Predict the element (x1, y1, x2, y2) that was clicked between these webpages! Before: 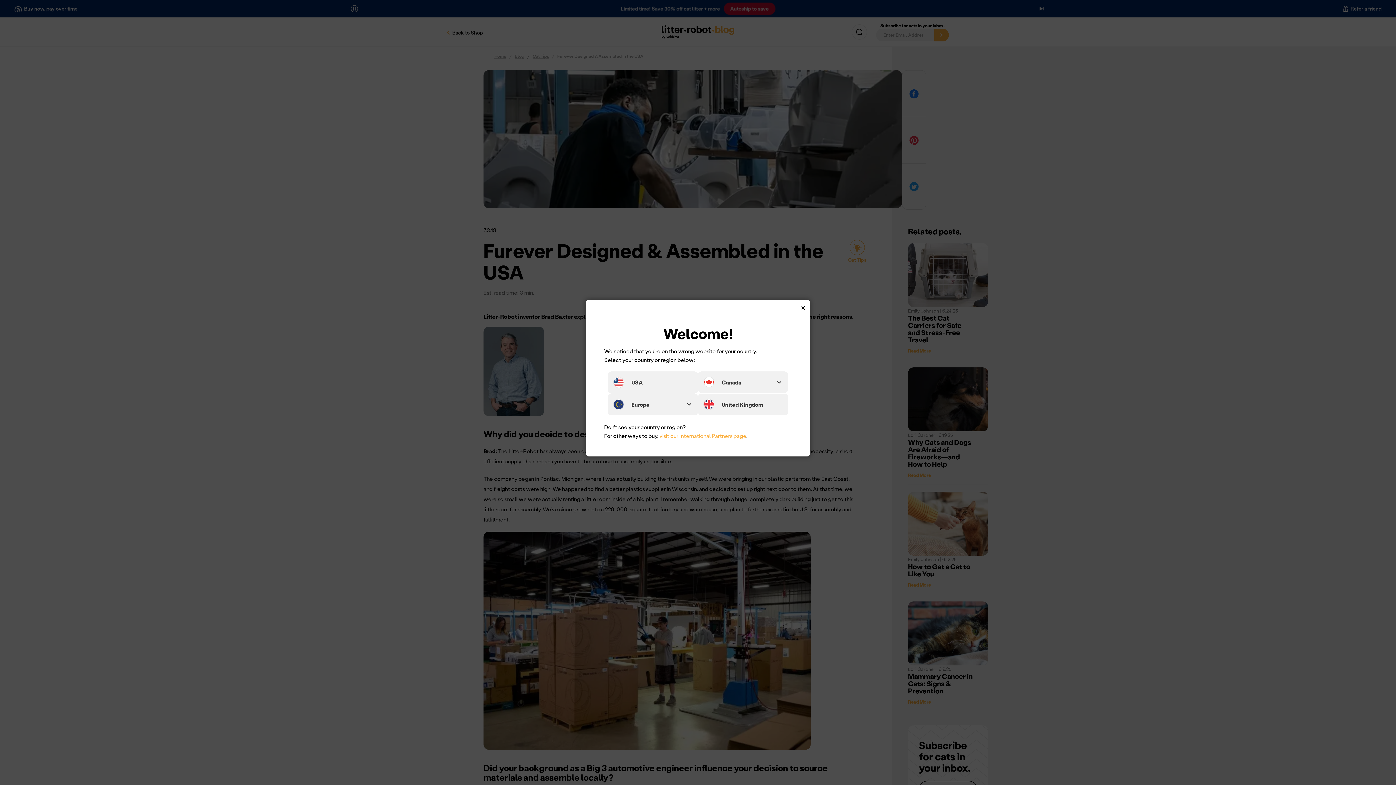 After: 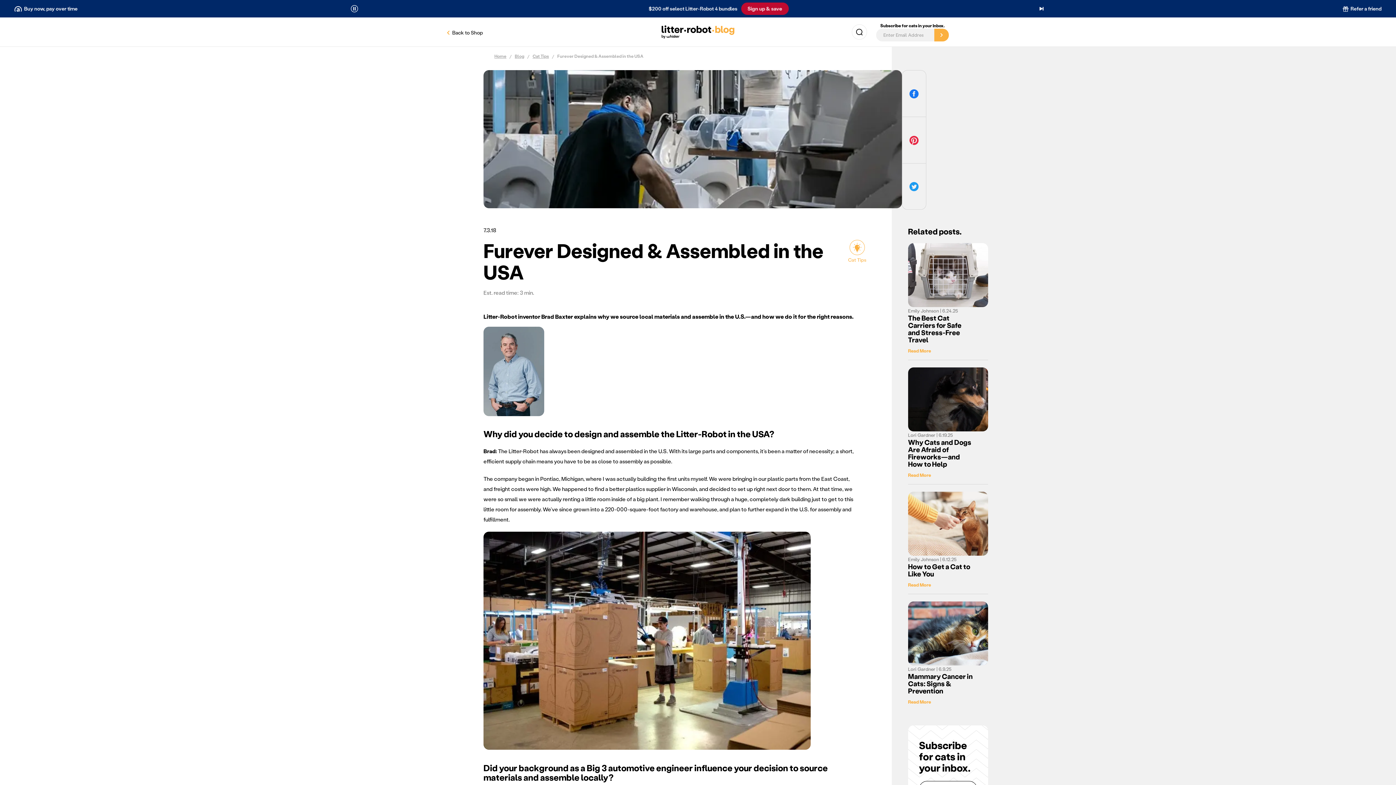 Action: label: Close bbox: (799, 300, 810, 311)